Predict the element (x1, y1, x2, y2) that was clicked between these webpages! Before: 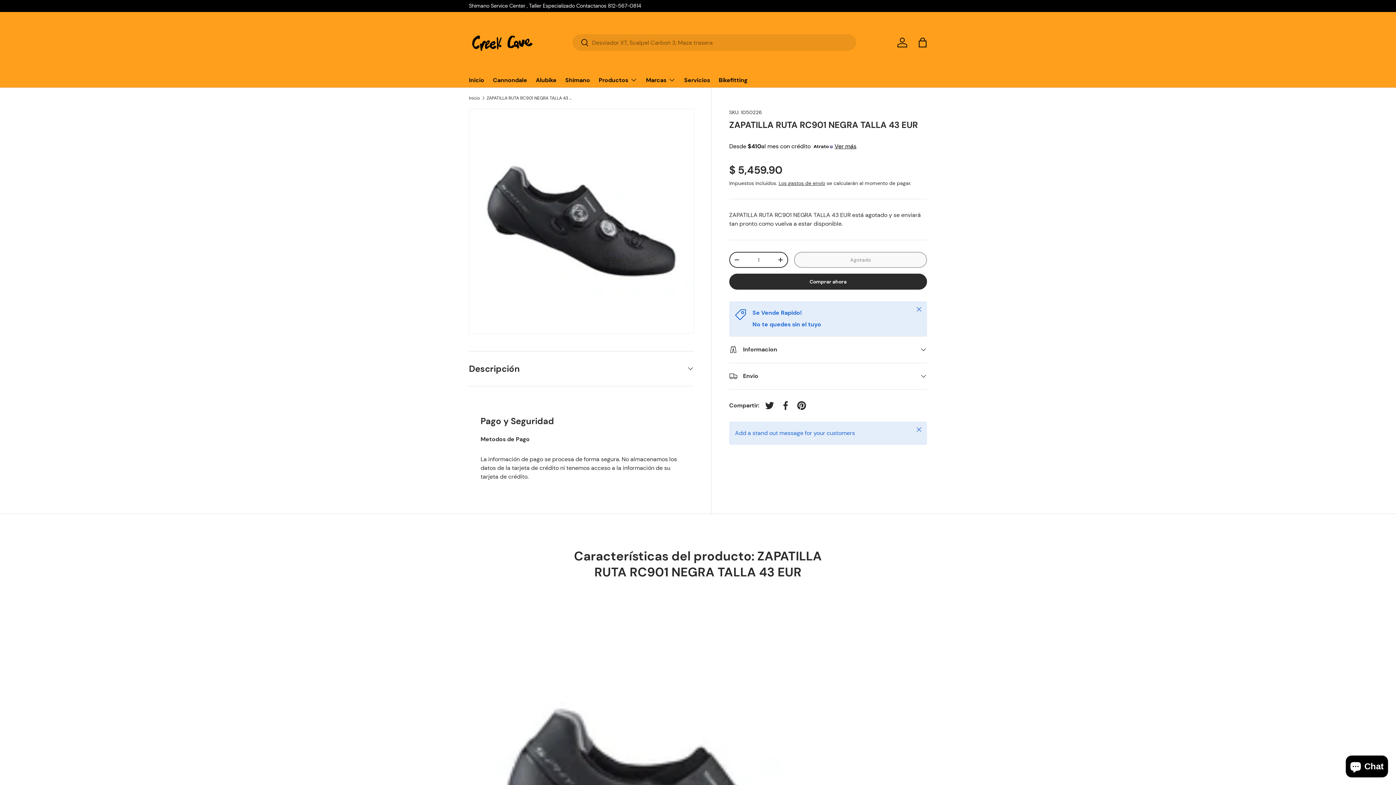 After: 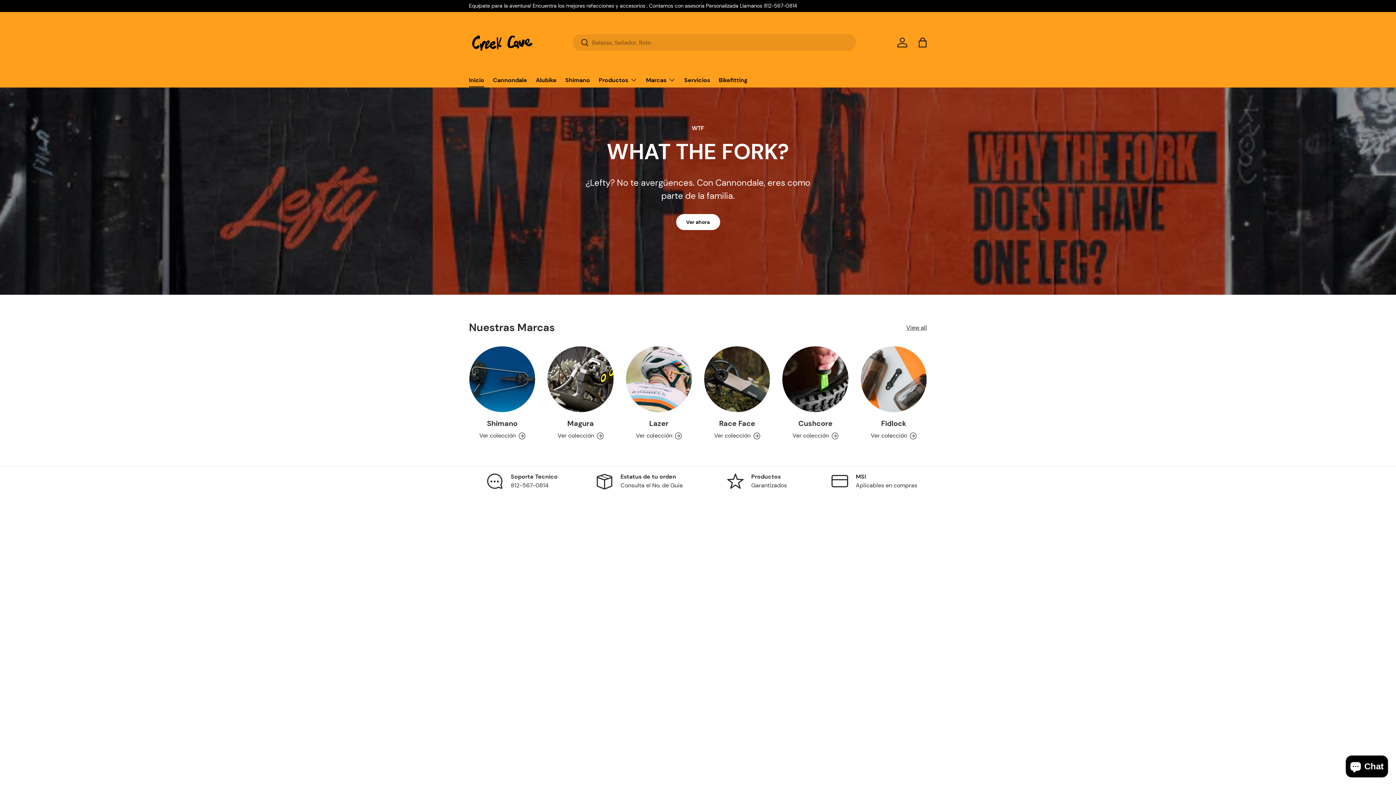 Action: bbox: (469, 17, 534, 66)